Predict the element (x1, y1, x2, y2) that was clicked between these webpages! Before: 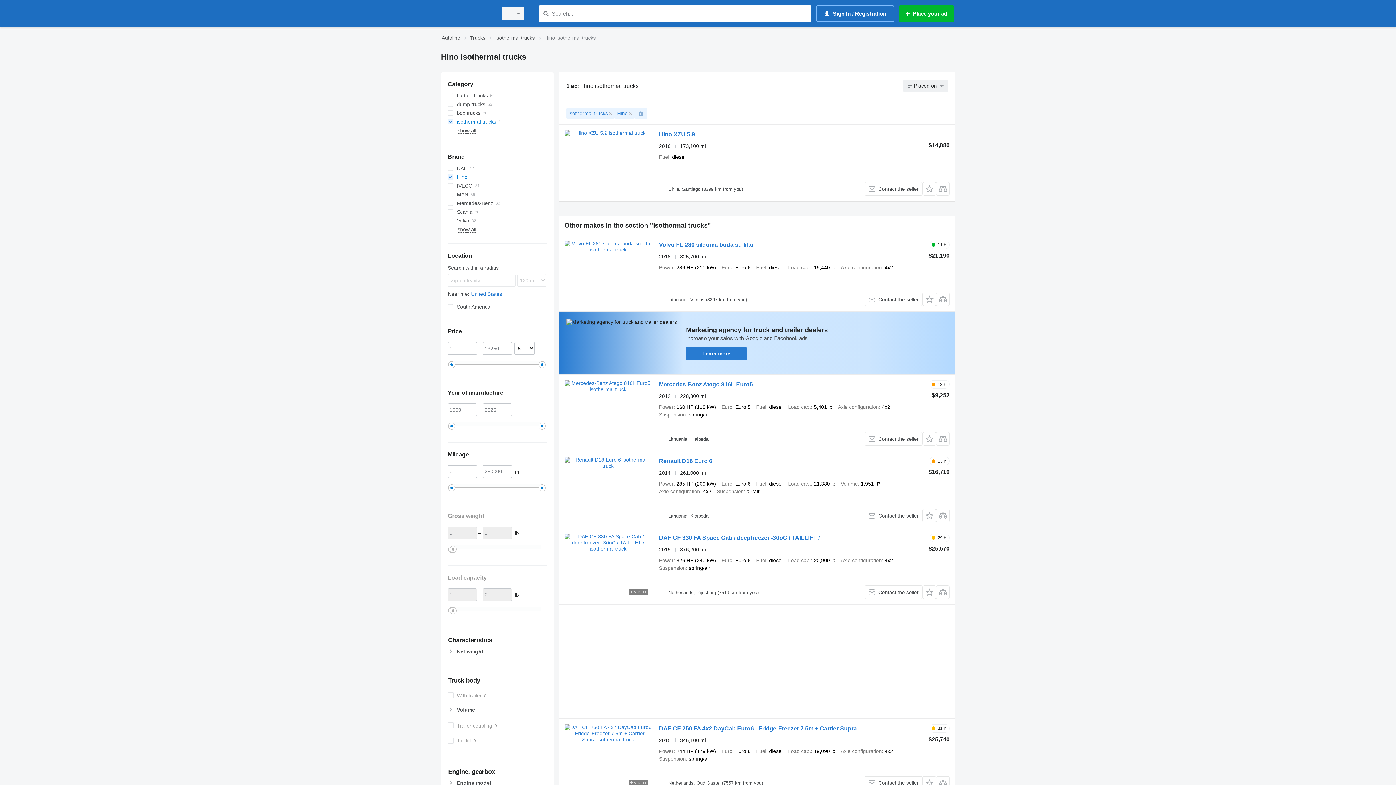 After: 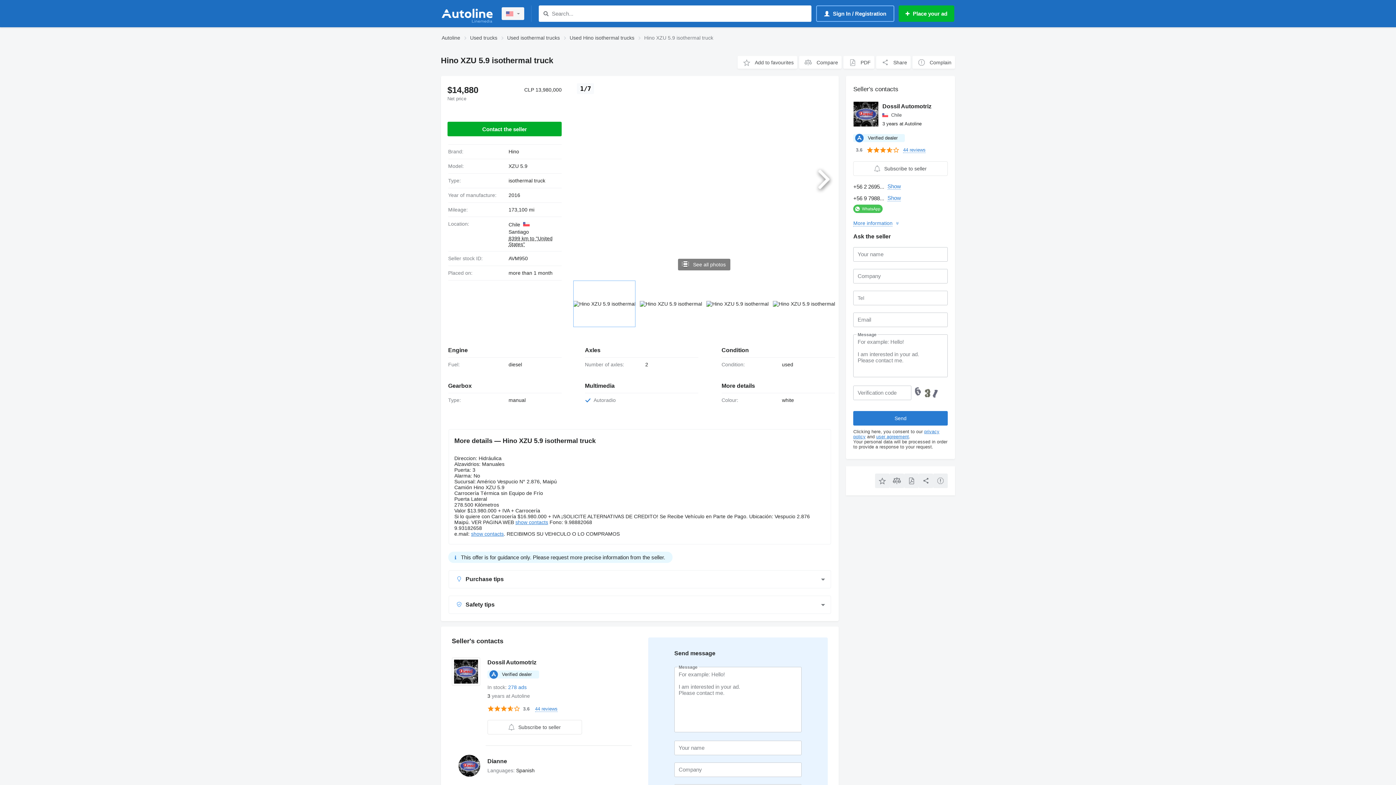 Action: bbox: (564, 130, 651, 195)